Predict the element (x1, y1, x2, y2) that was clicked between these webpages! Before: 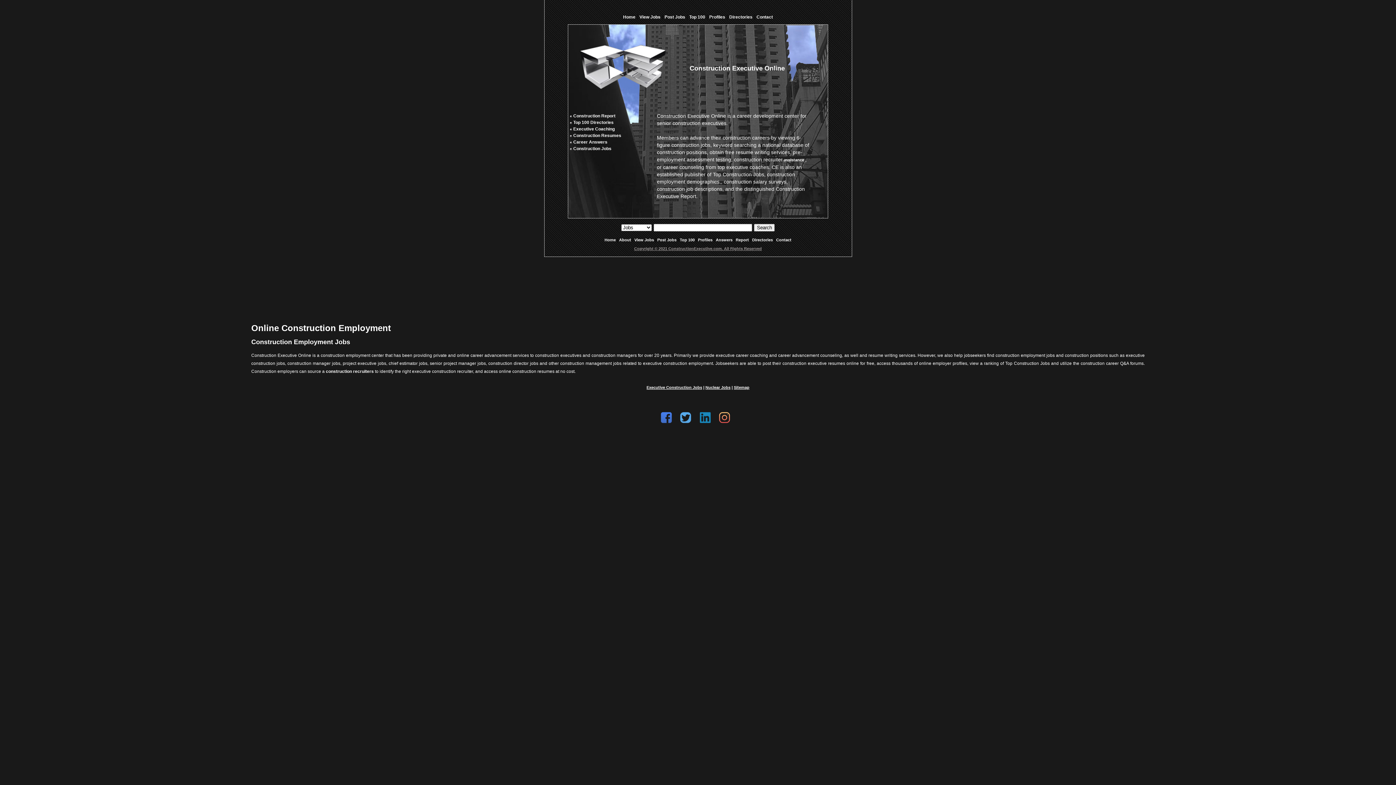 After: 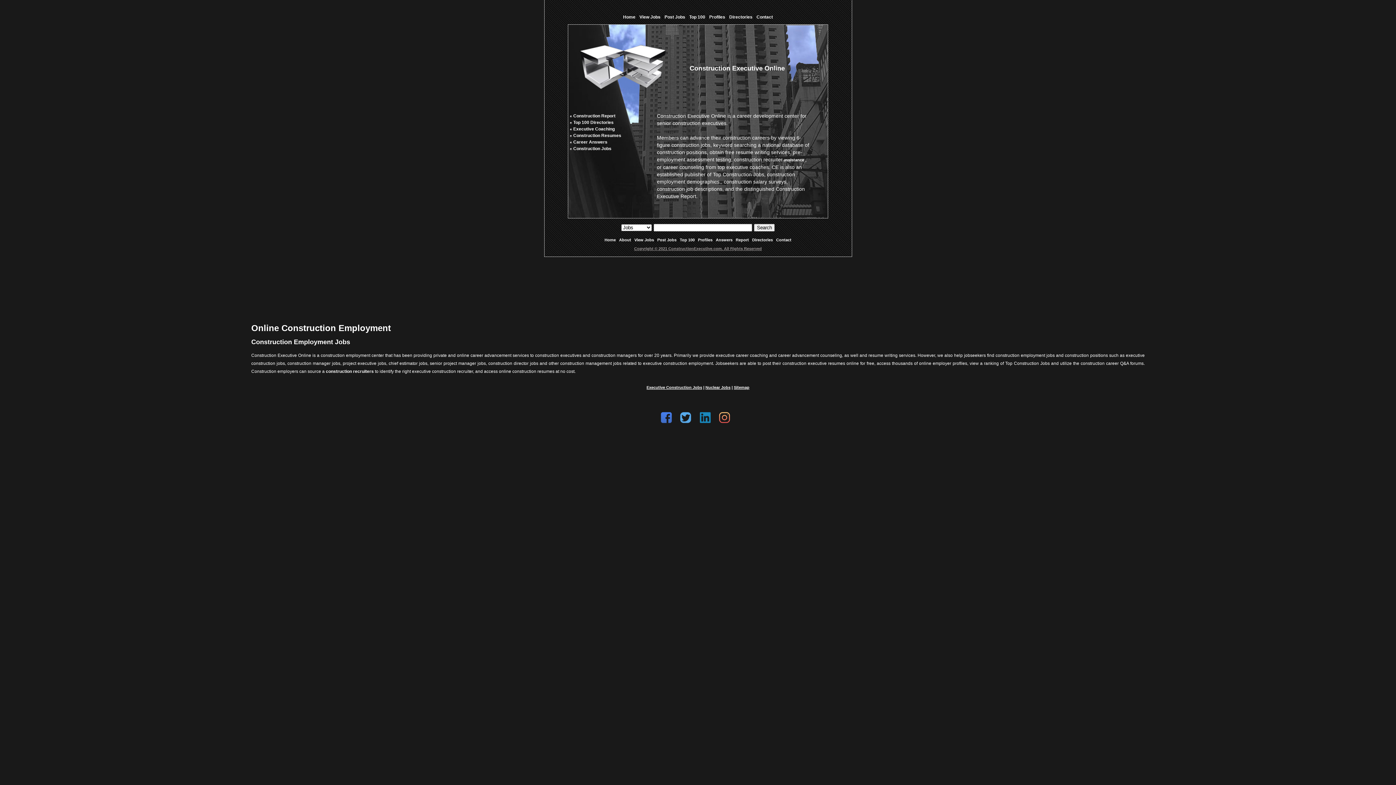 Action: bbox: (756, 14, 773, 19) label: Contact